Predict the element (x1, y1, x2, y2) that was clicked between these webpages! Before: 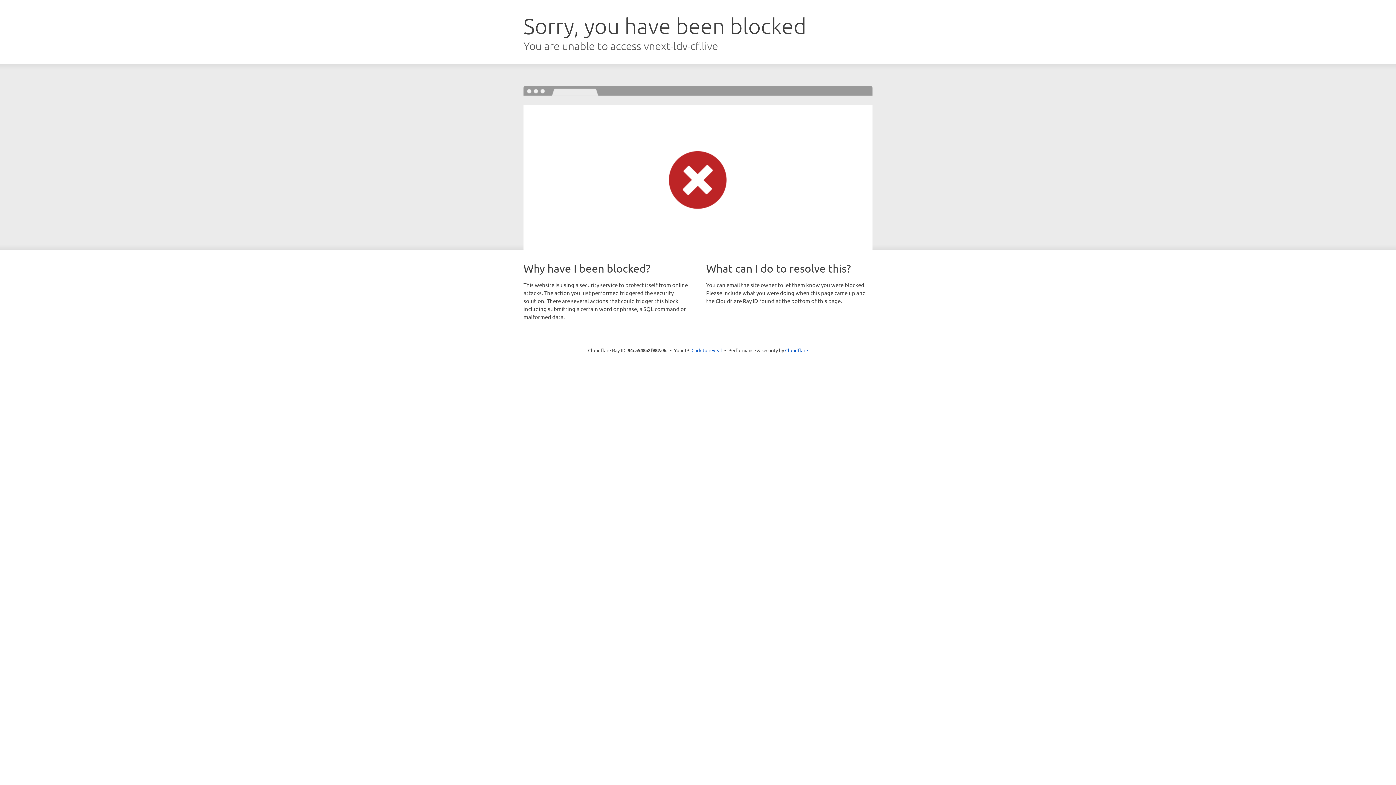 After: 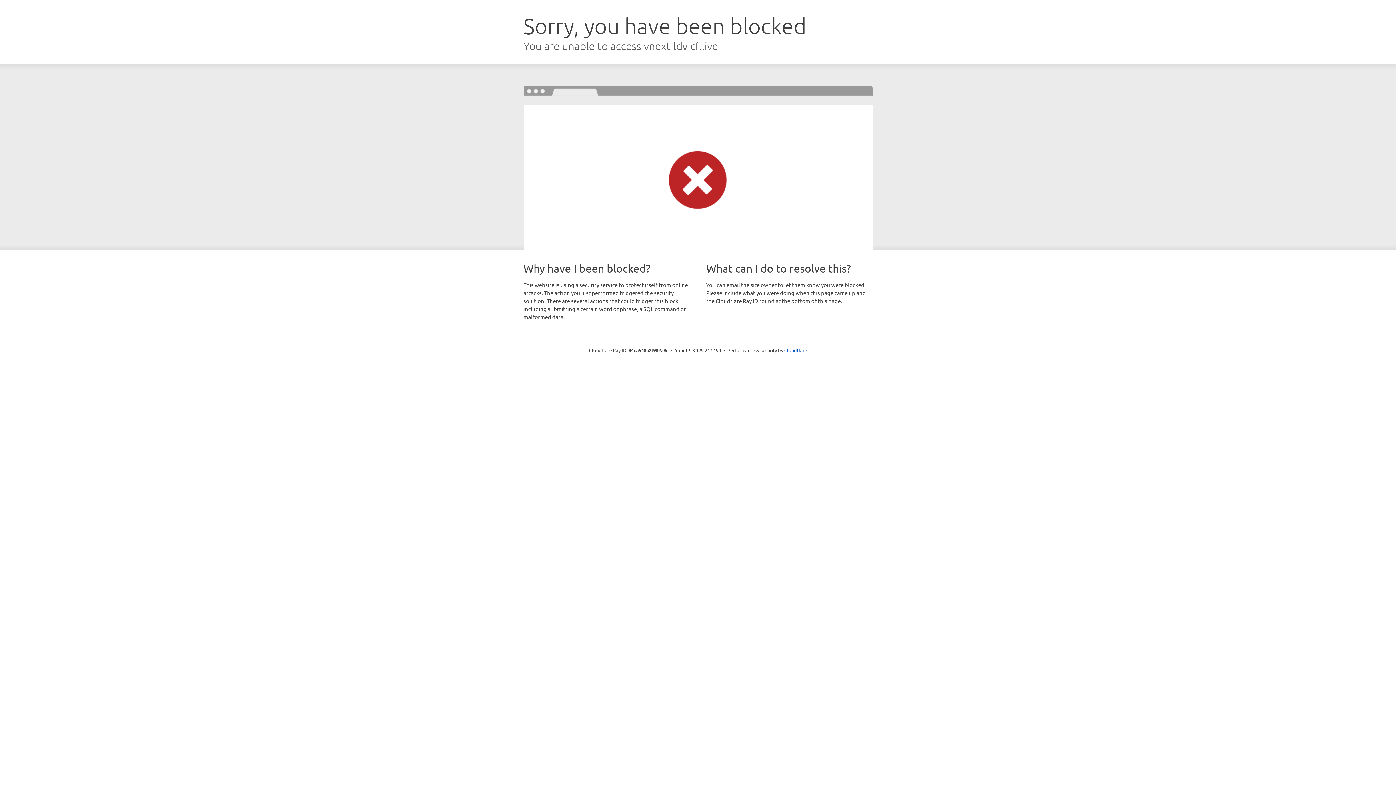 Action: bbox: (691, 346, 722, 353) label: Click to reveal